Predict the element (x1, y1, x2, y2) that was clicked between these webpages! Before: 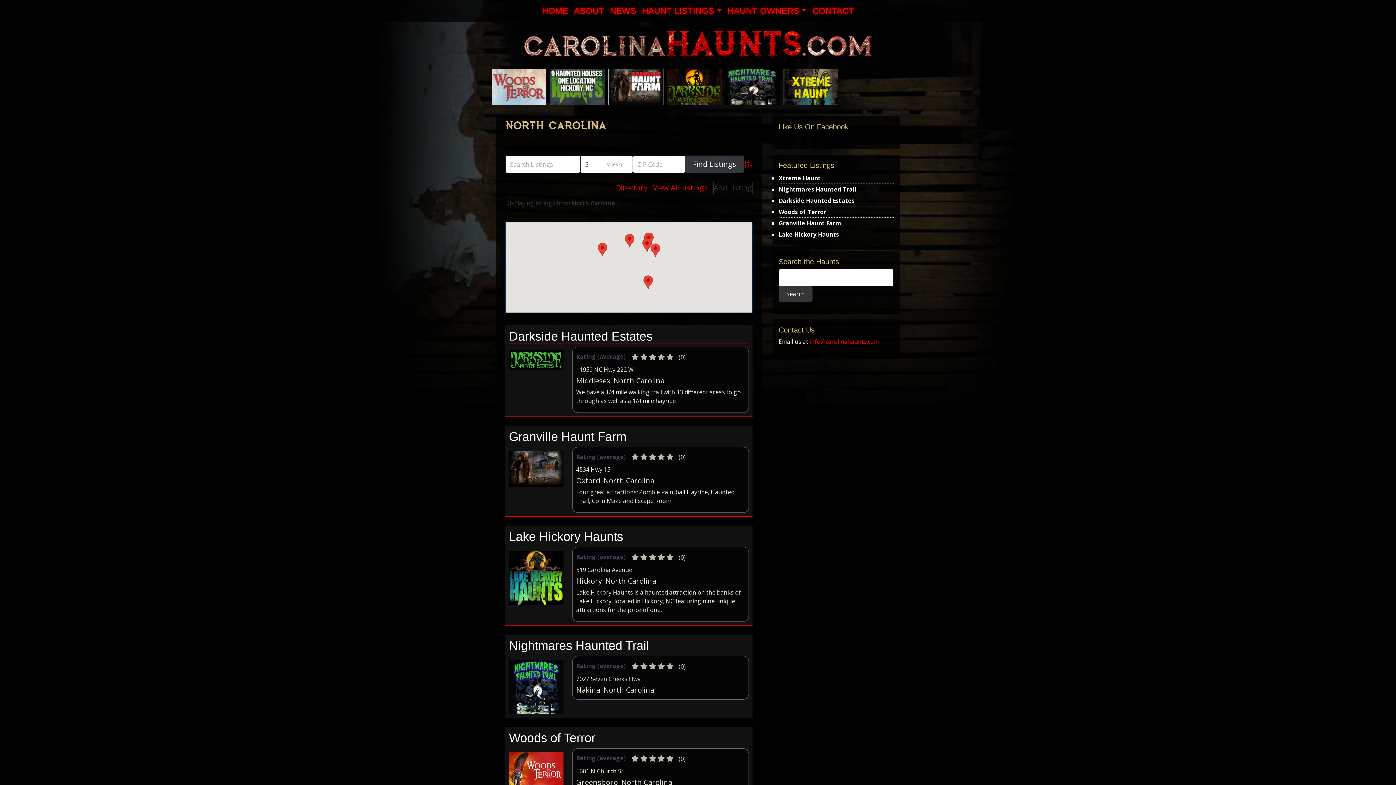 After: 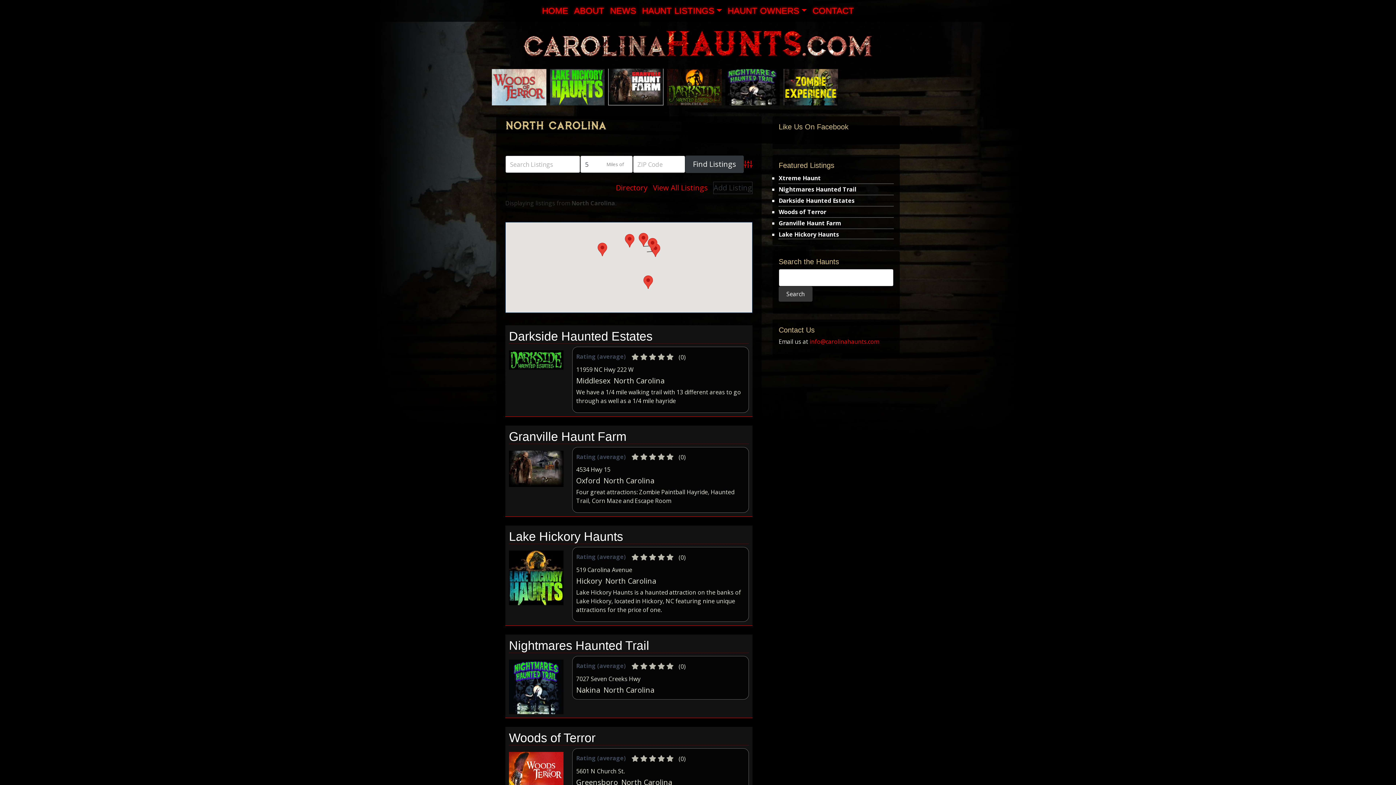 Action: bbox: (642, 238, 651, 252)